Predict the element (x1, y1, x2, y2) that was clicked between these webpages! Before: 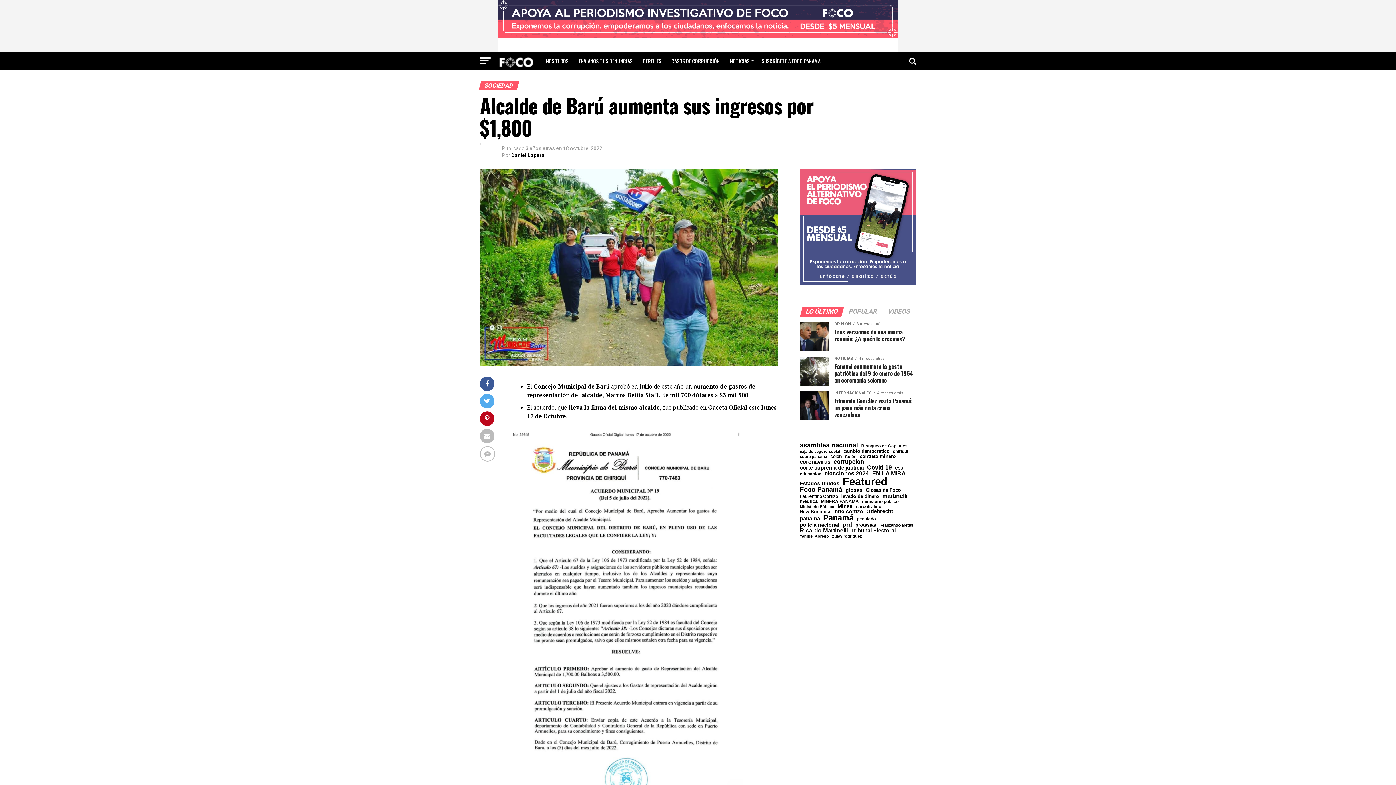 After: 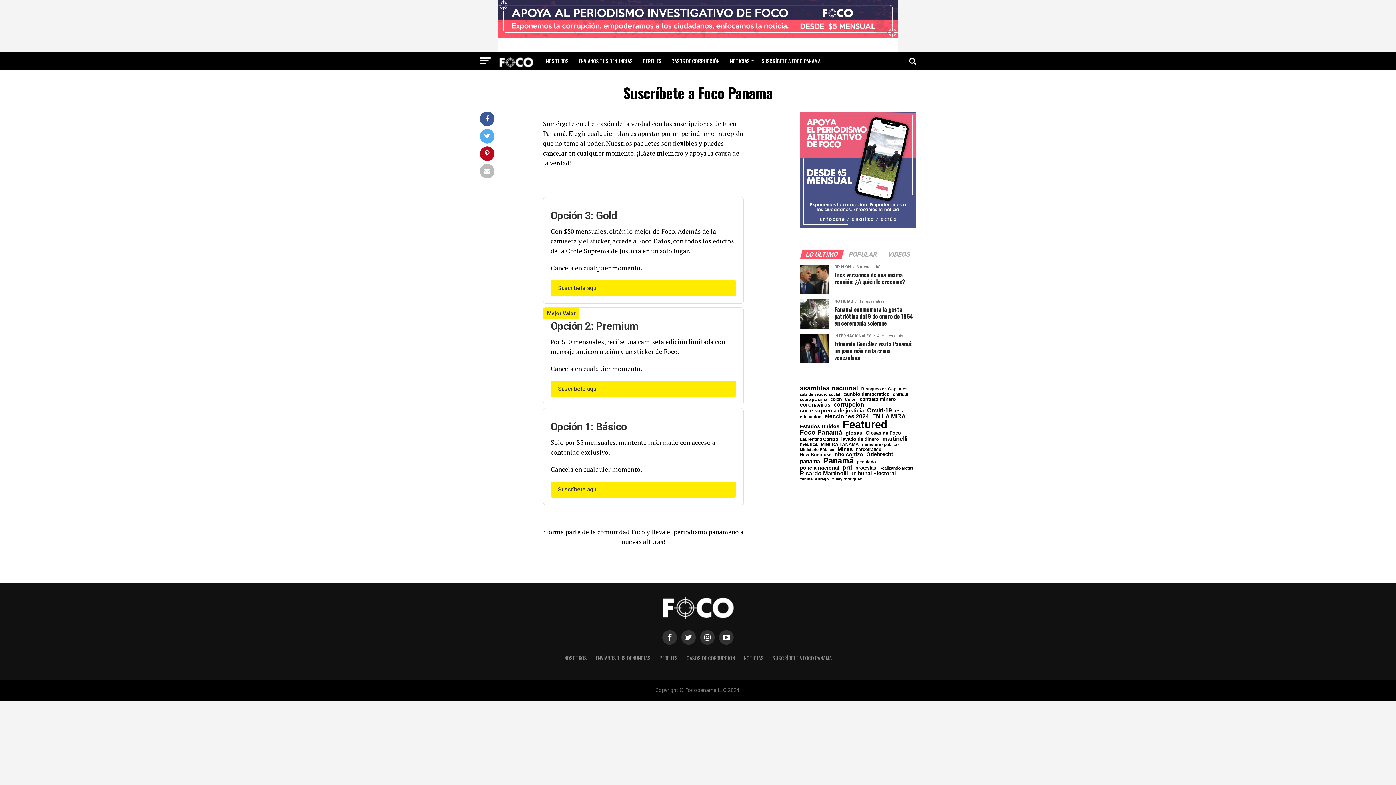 Action: bbox: (800, 279, 916, 285)